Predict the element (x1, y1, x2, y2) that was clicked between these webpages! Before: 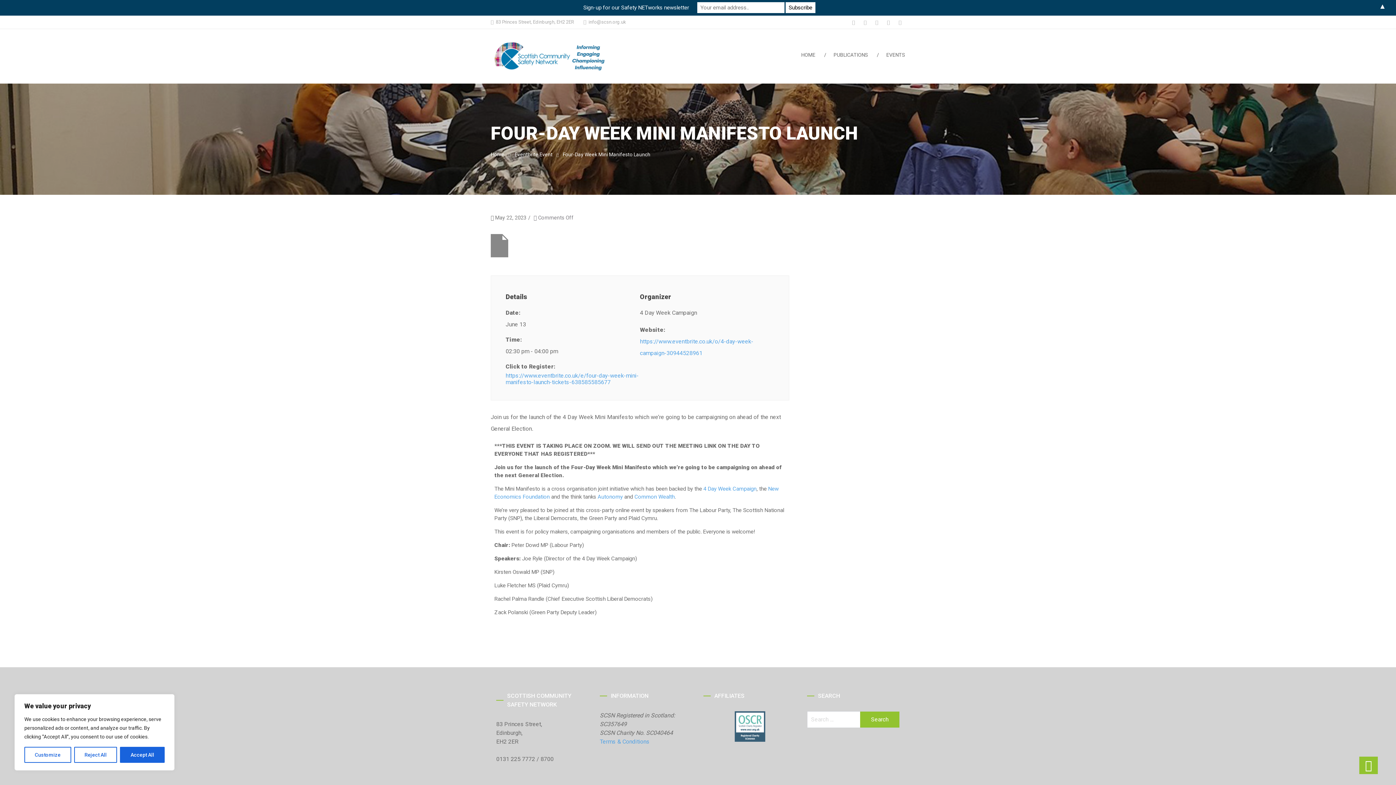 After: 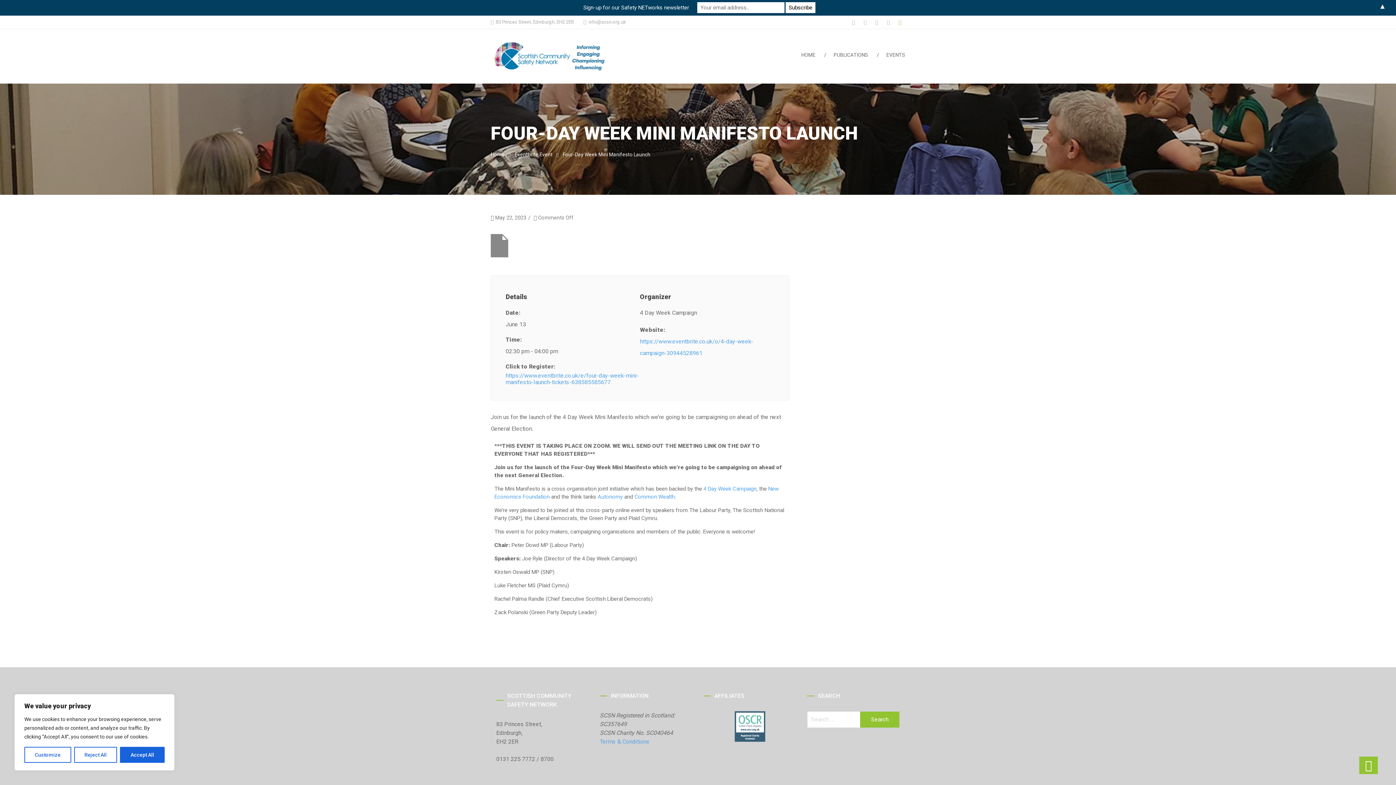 Action: bbox: (895, 16, 905, 28)